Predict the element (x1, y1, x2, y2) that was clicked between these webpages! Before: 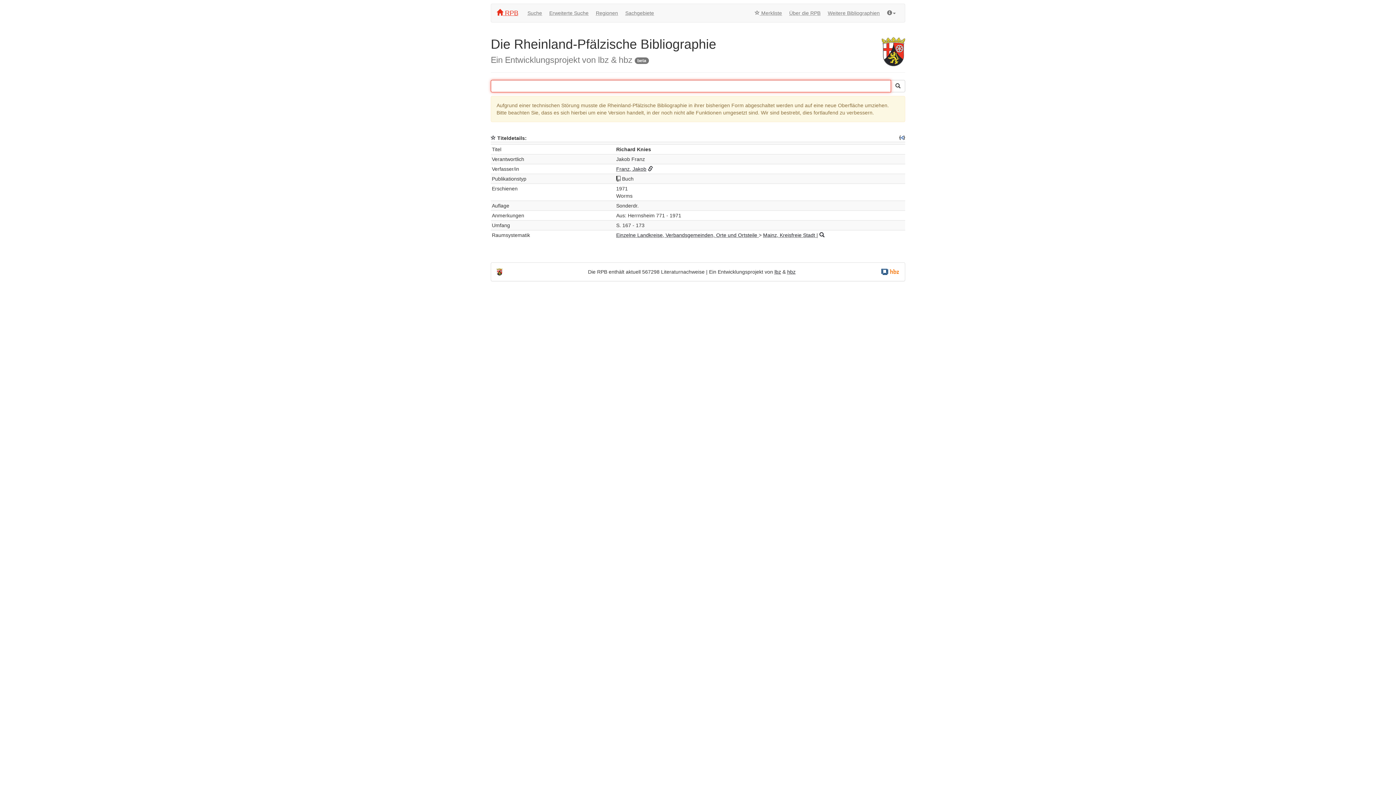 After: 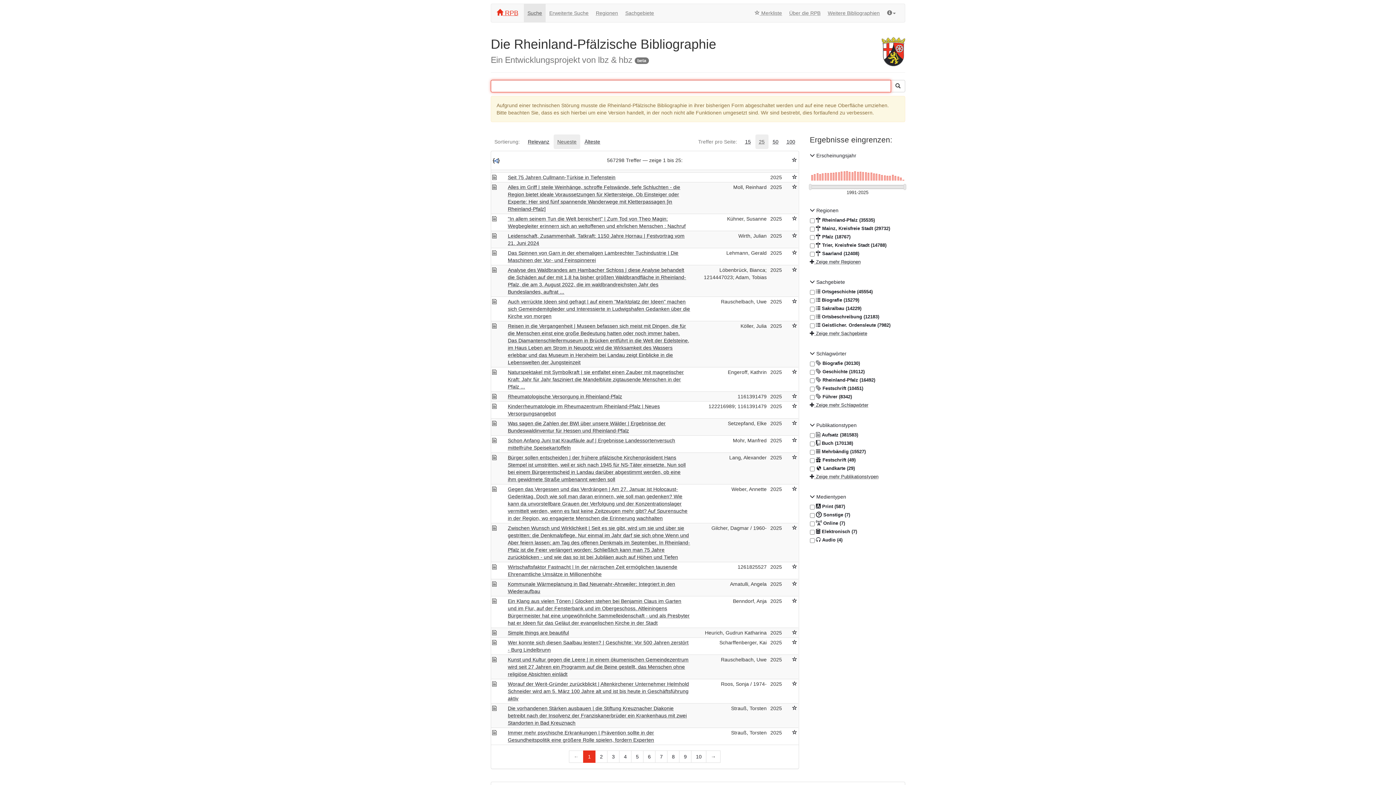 Action: bbox: (890, 80, 905, 92)